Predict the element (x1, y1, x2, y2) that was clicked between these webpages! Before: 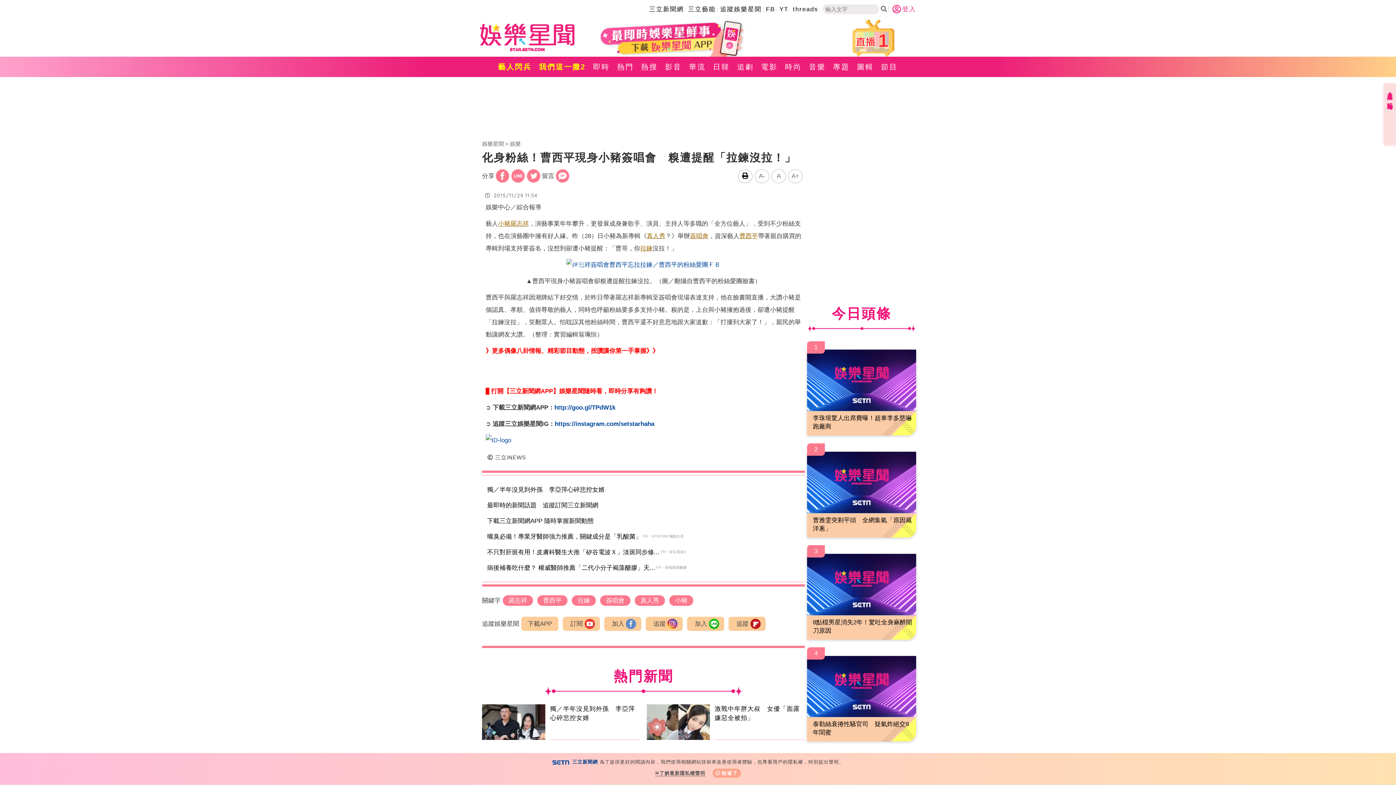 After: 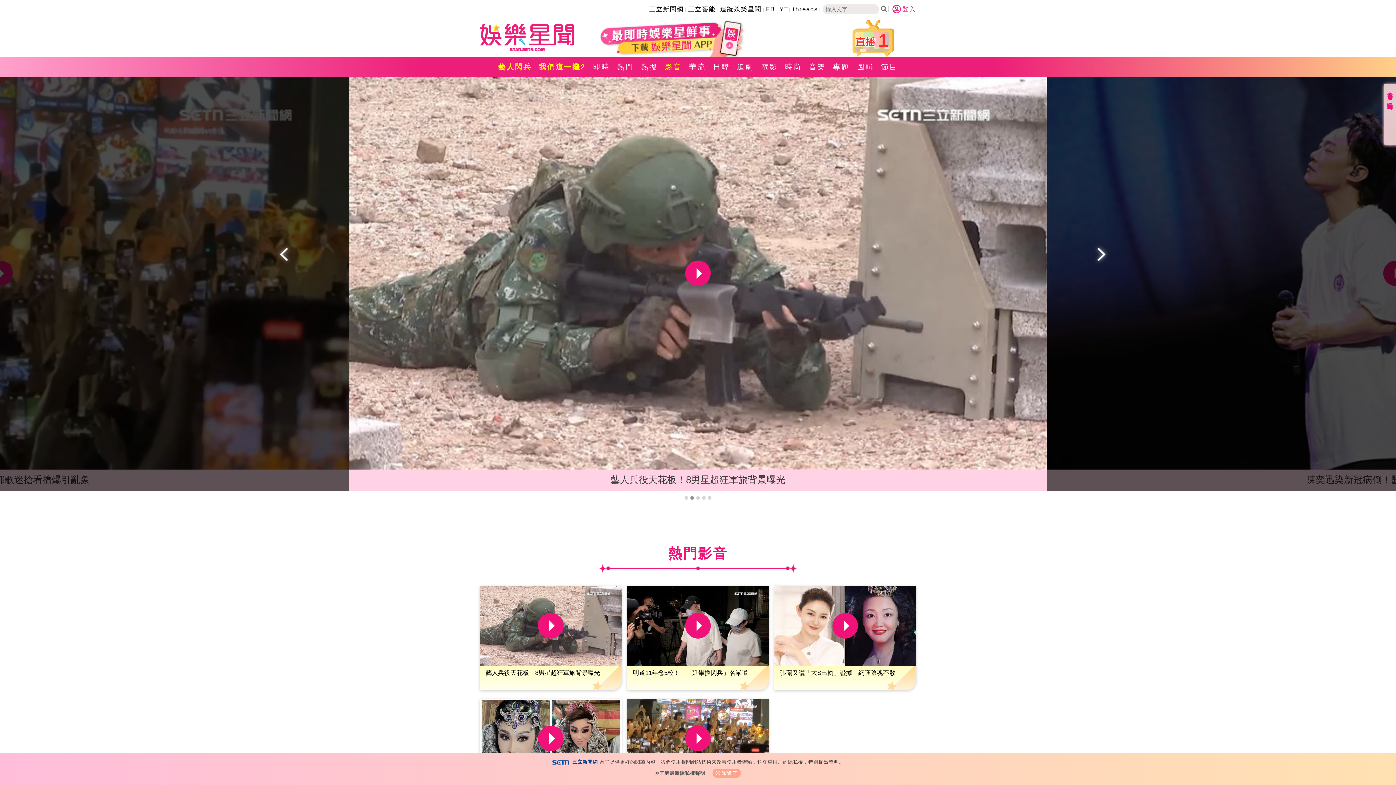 Action: label: 影音 bbox: (661, 56, 685, 77)